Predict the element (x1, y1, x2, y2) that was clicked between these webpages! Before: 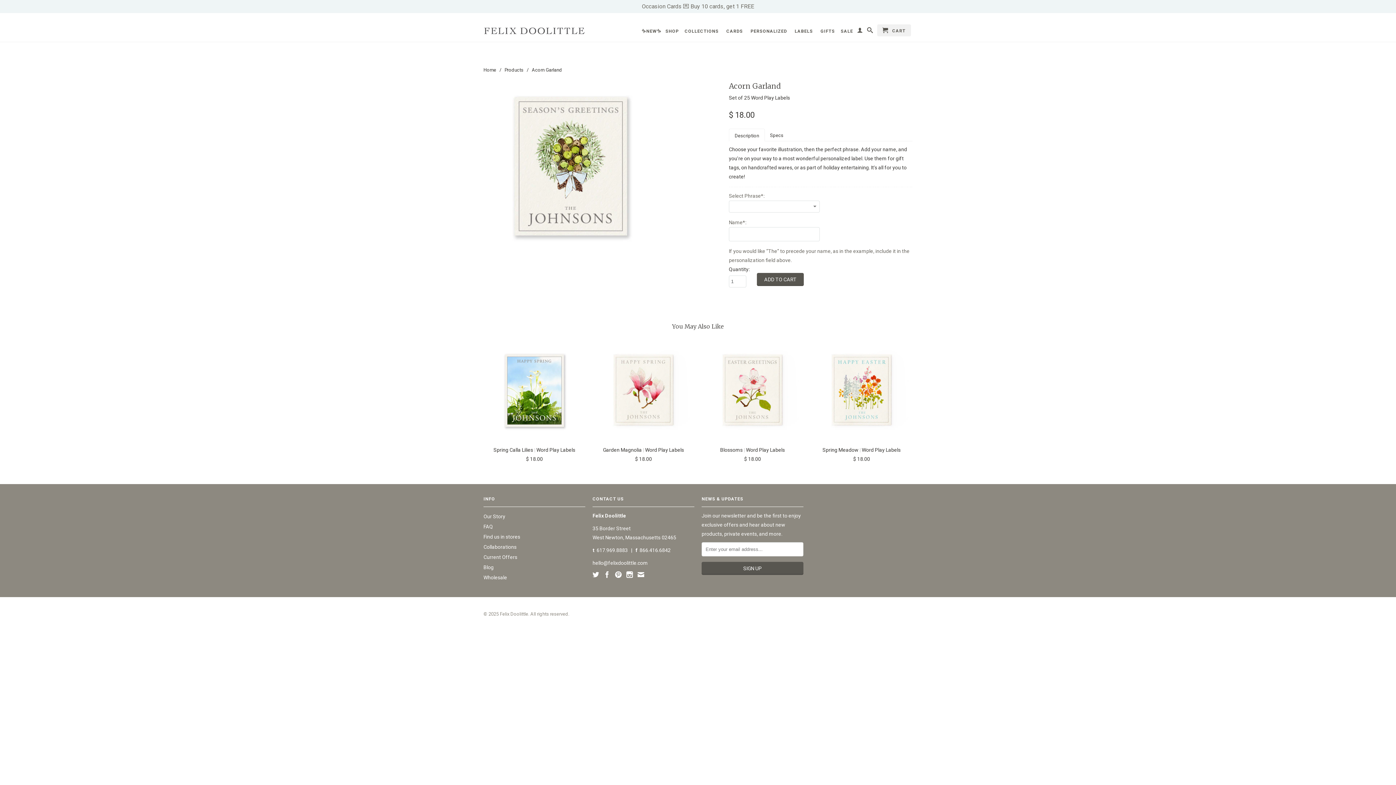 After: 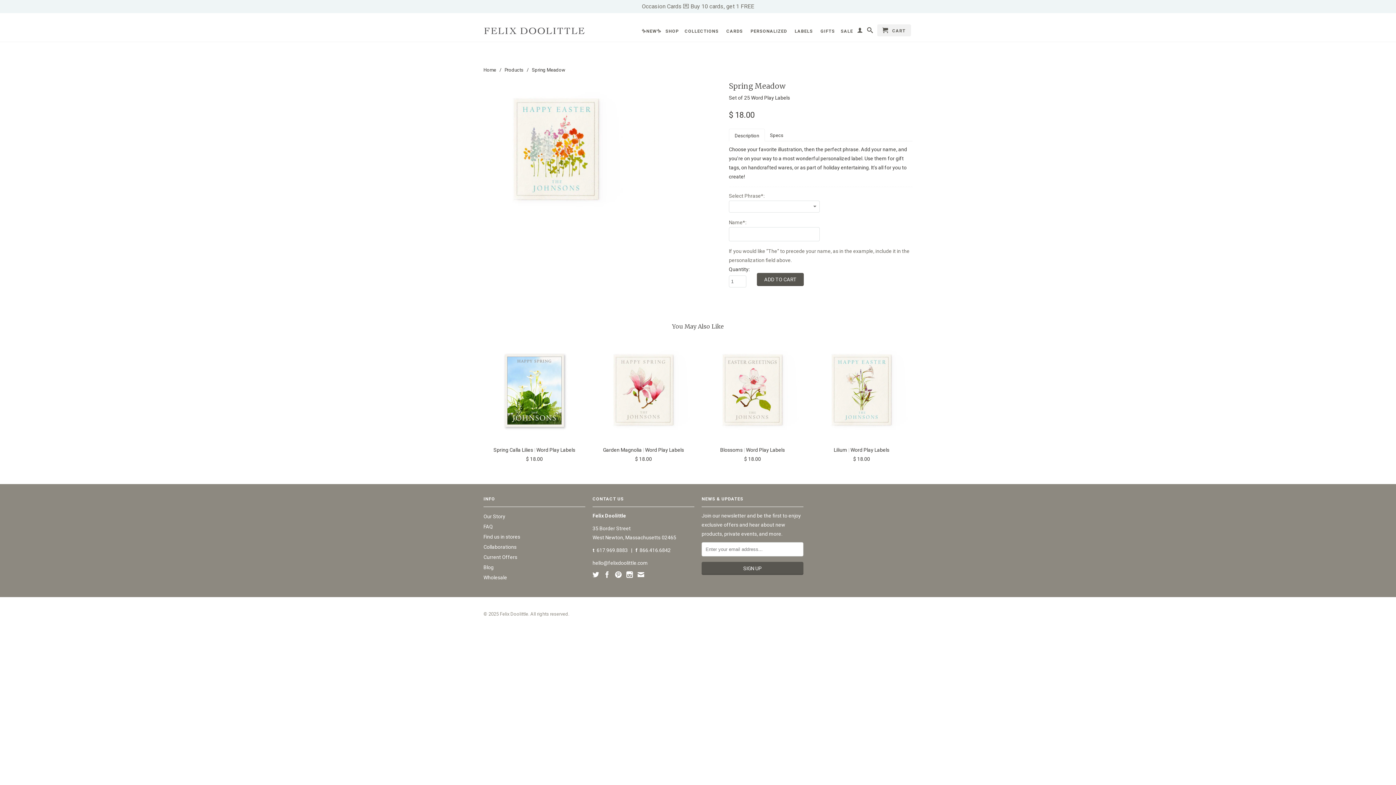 Action: bbox: (810, 341, 912, 466) label: Spring Meadow | Word Play Labels
$ 18.00